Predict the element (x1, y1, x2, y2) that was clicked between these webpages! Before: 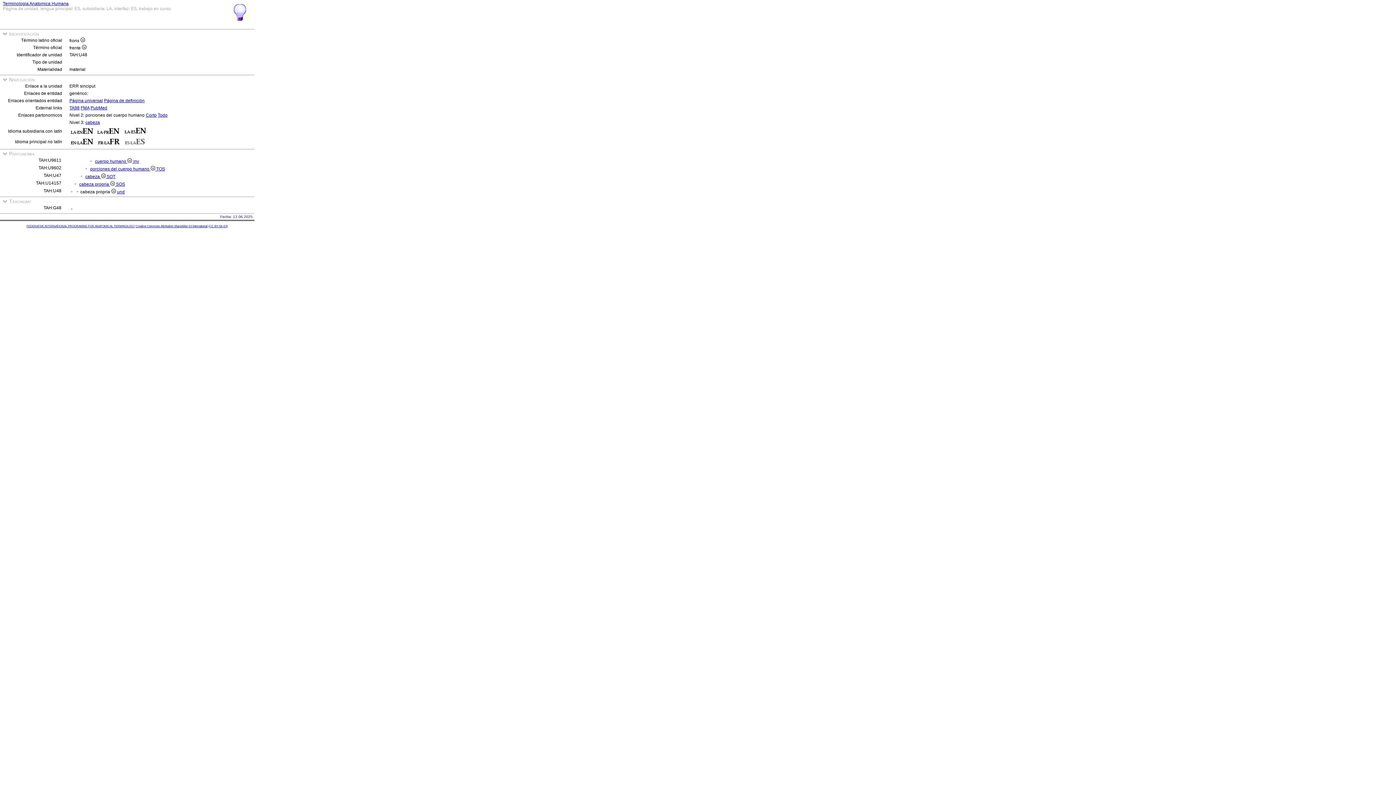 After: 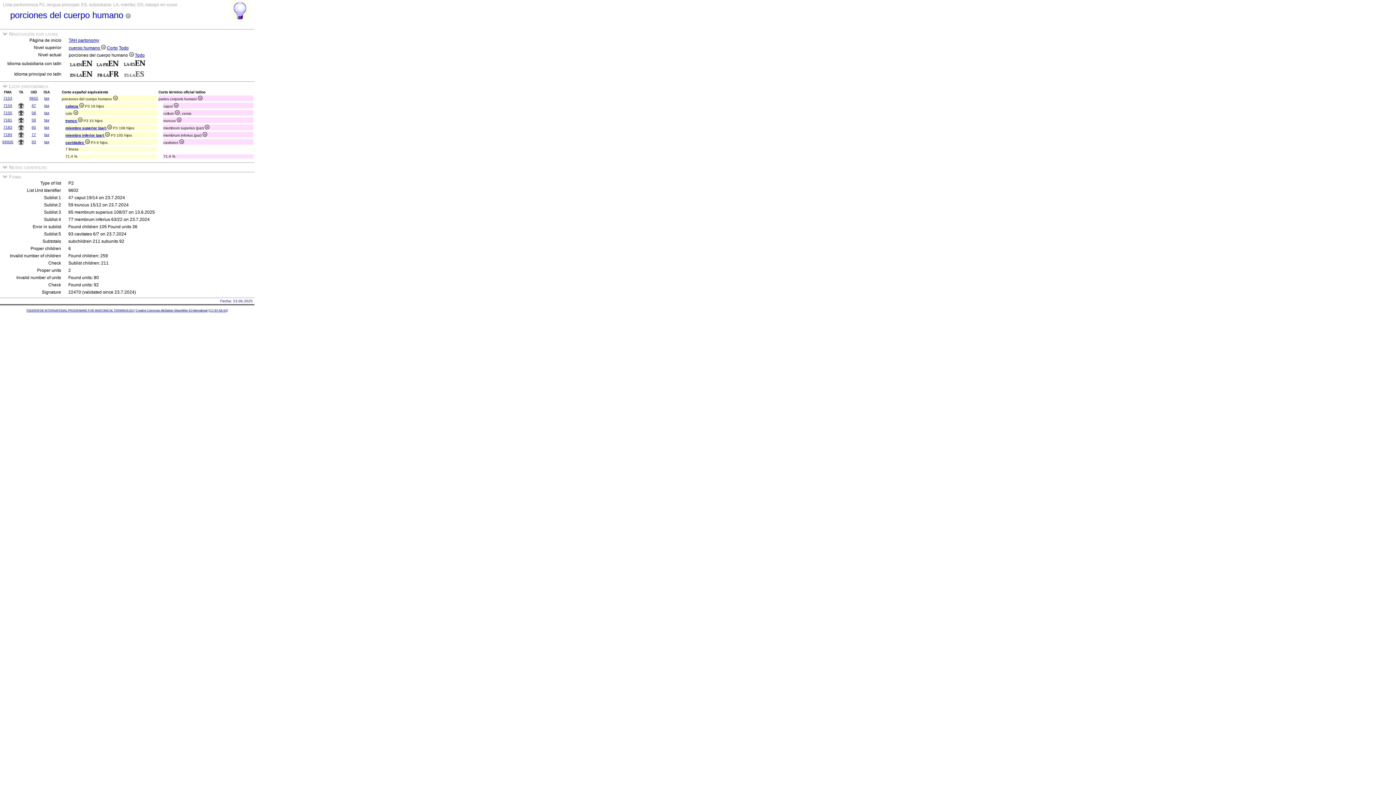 Action: bbox: (145, 112, 156, 117) label: Corto